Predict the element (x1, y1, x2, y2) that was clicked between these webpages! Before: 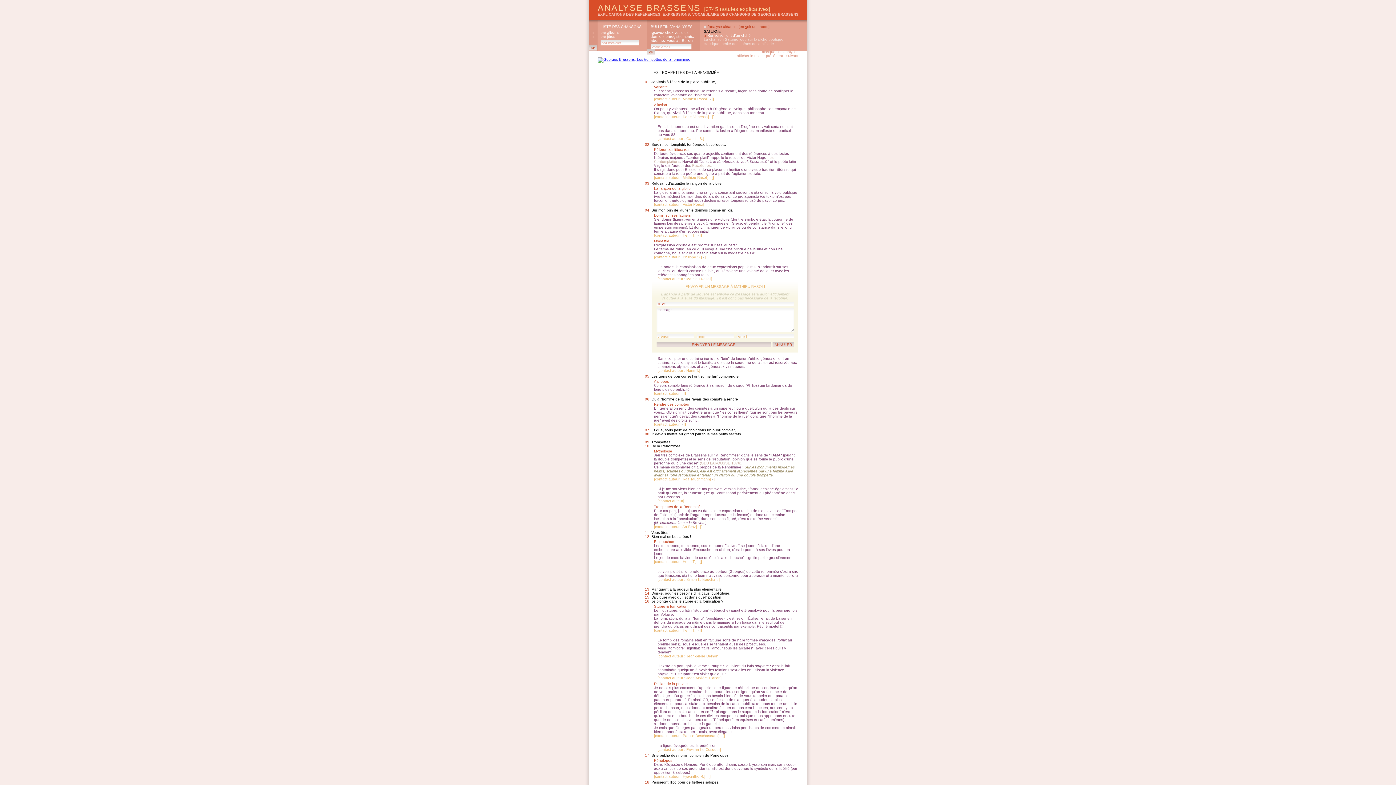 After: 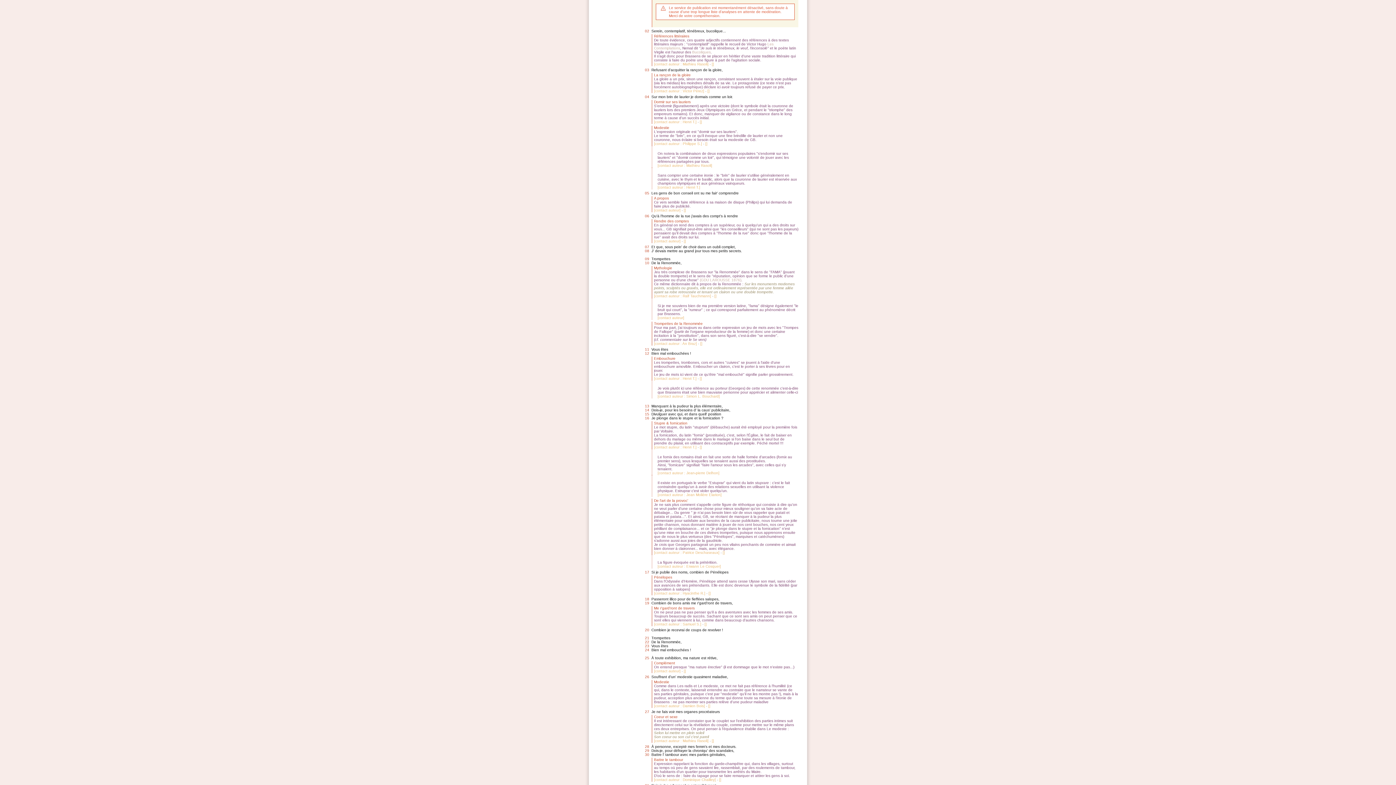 Action: bbox: (645, 80, 716, 84) label: 01Je vivais à l'écart de la place publique,